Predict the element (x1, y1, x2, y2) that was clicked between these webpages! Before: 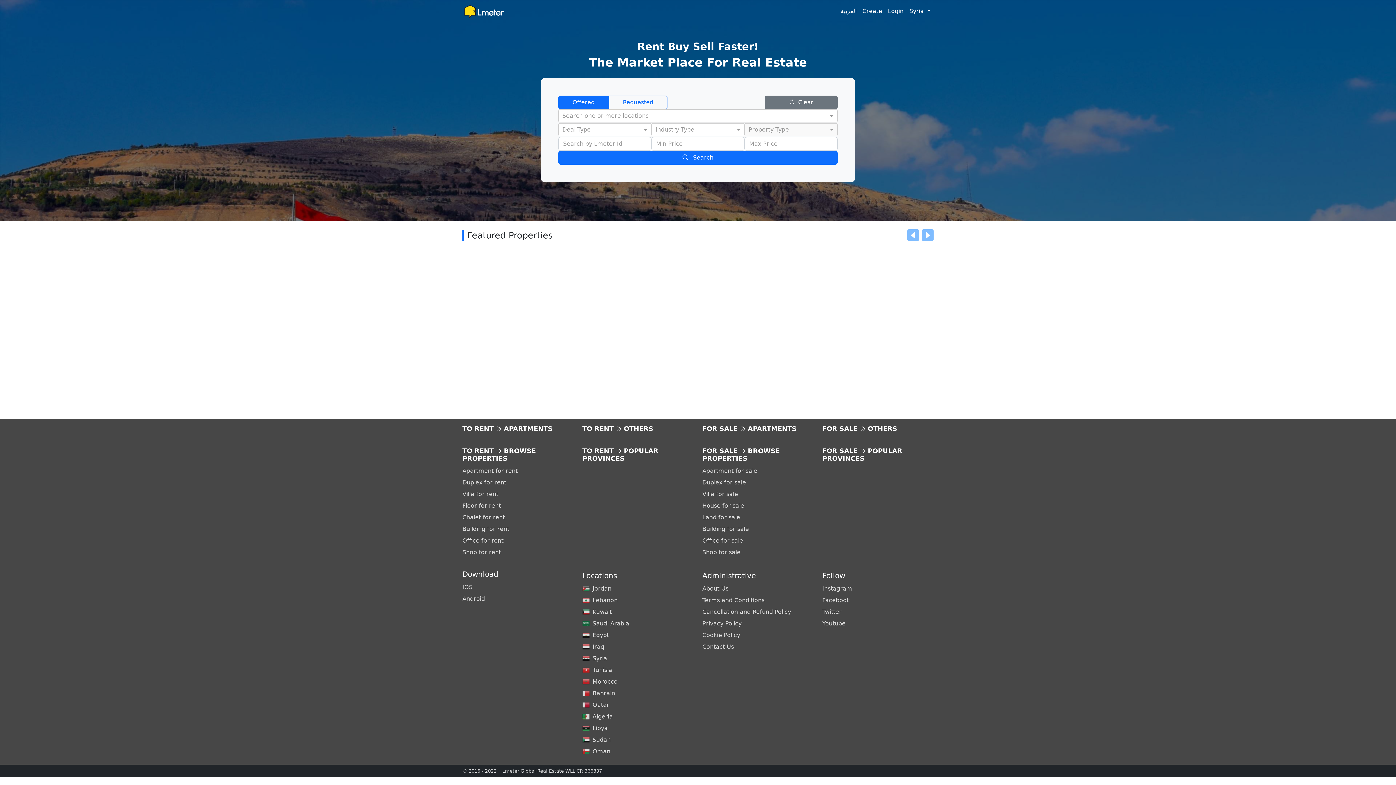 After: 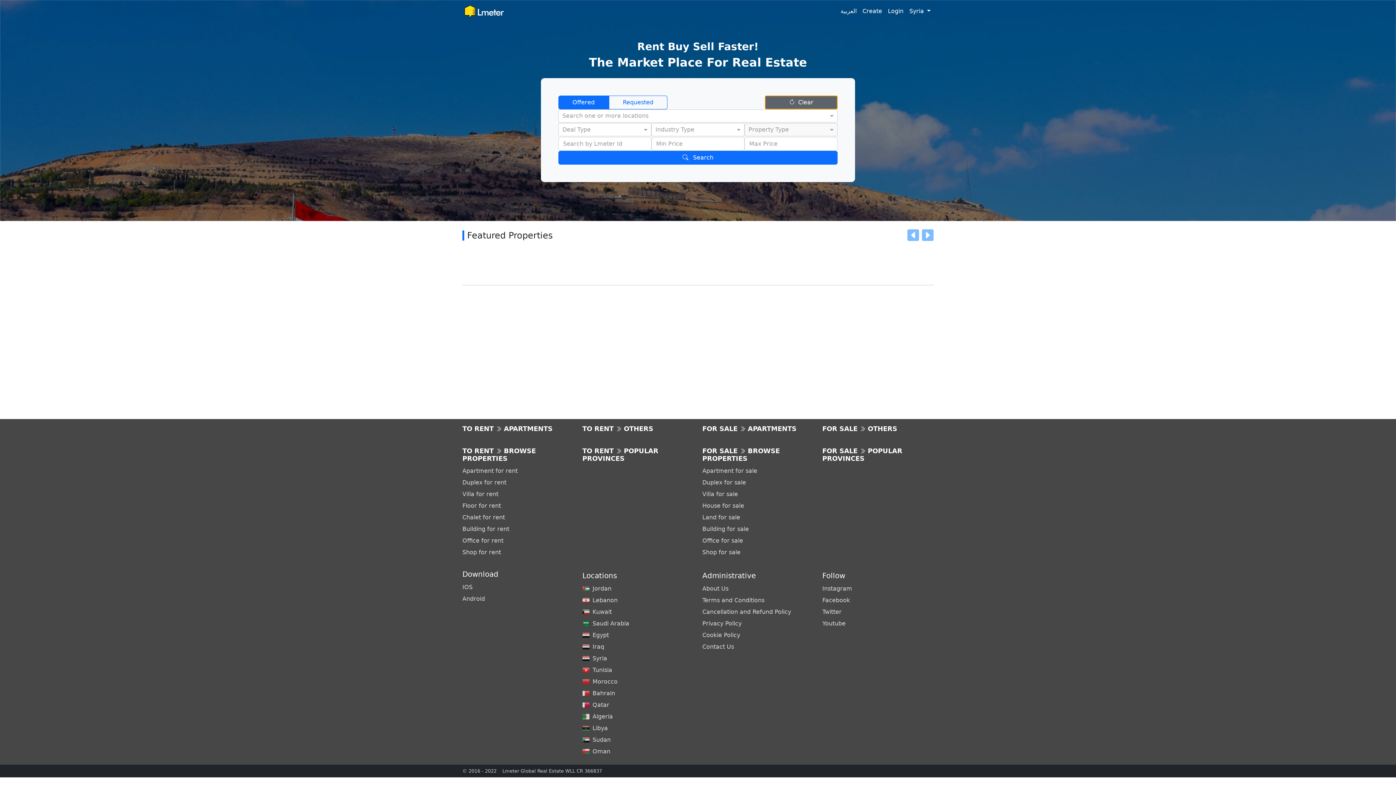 Action: bbox: (765, 95, 837, 109) label:  Clear